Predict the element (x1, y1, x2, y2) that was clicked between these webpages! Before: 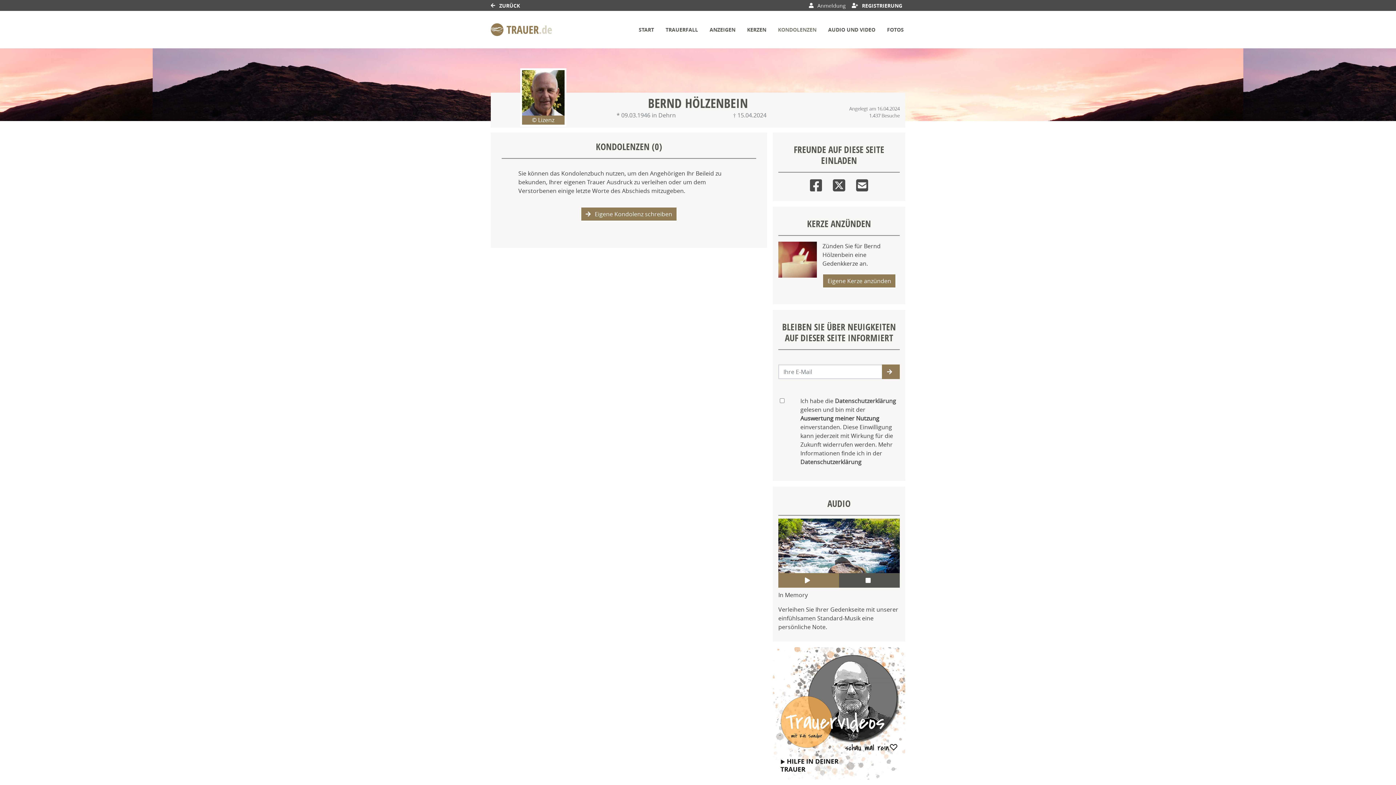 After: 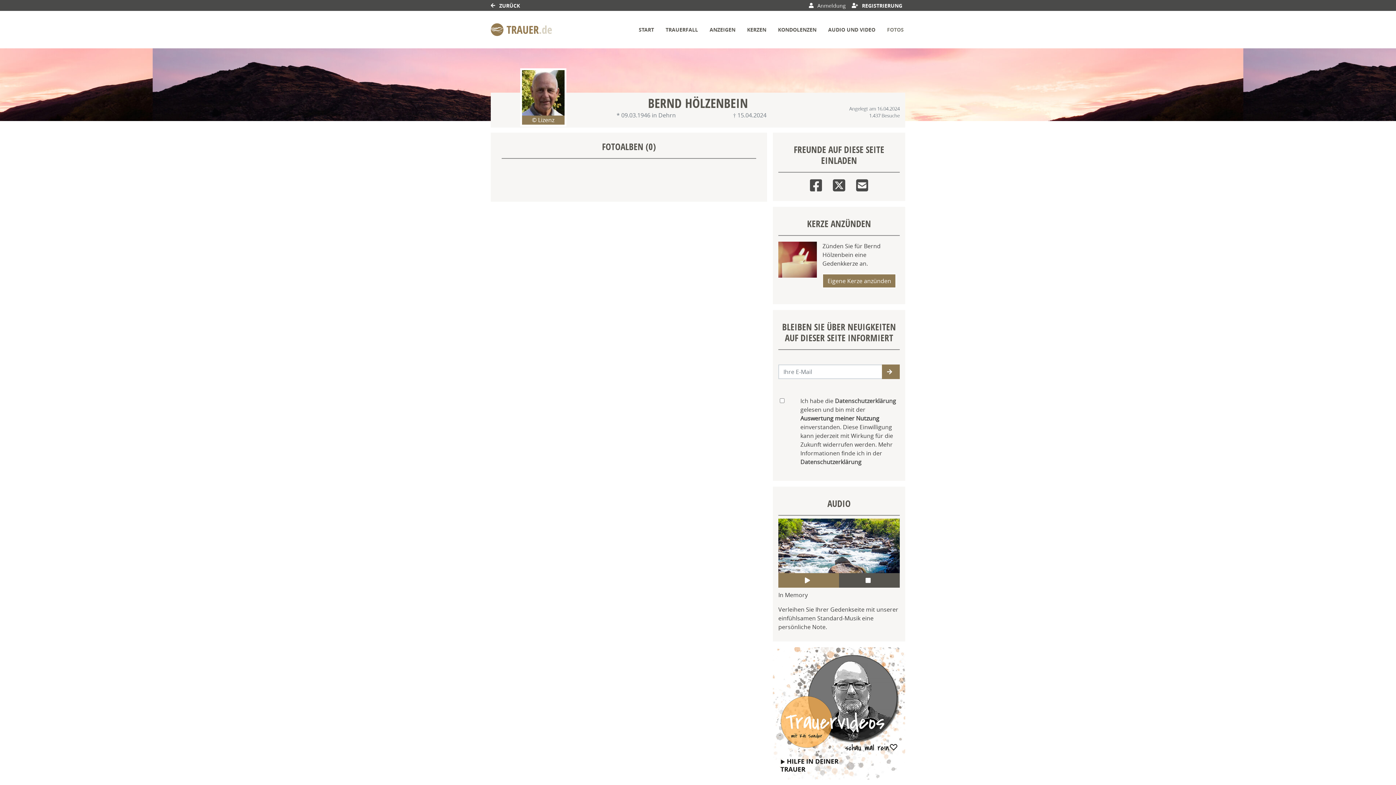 Action: bbox: (885, 24, 905, 34) label: FOTOS